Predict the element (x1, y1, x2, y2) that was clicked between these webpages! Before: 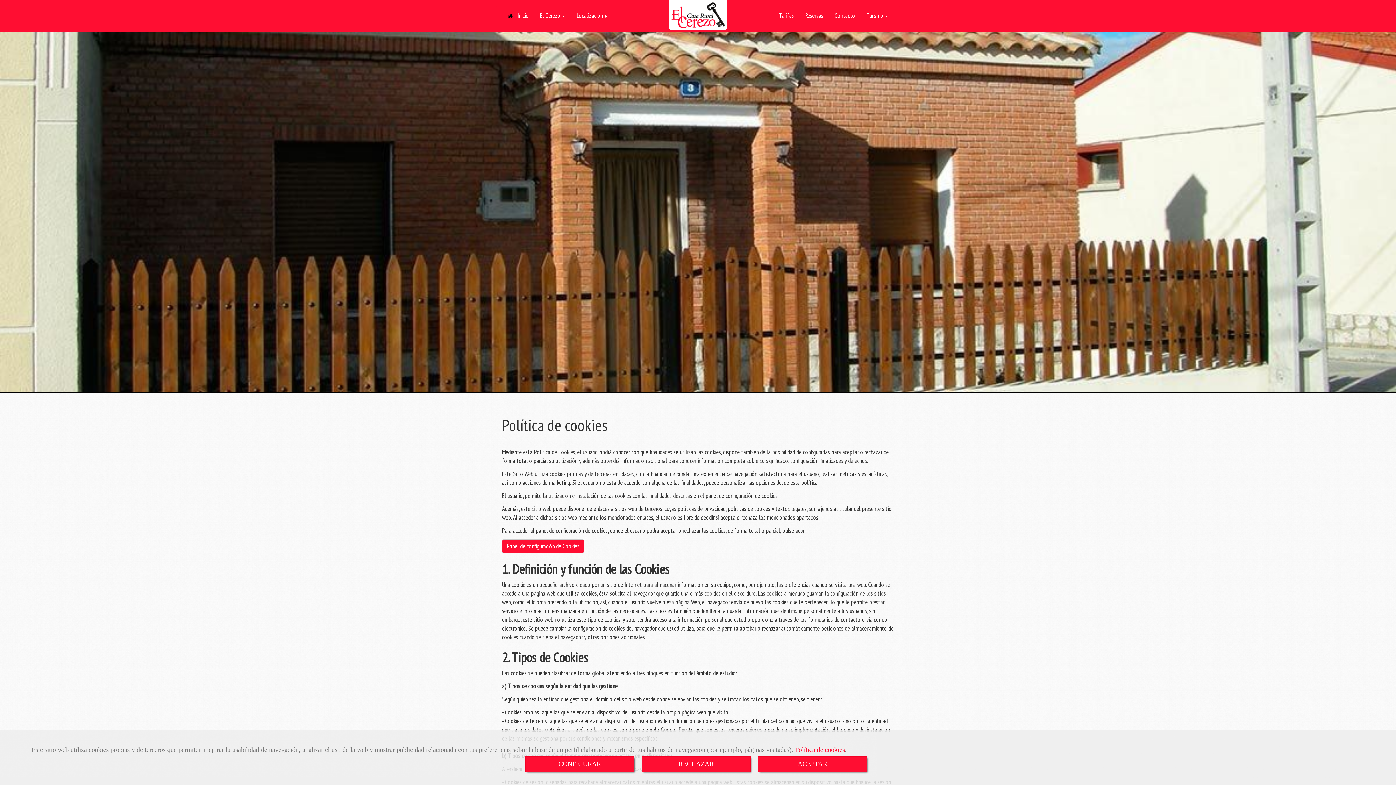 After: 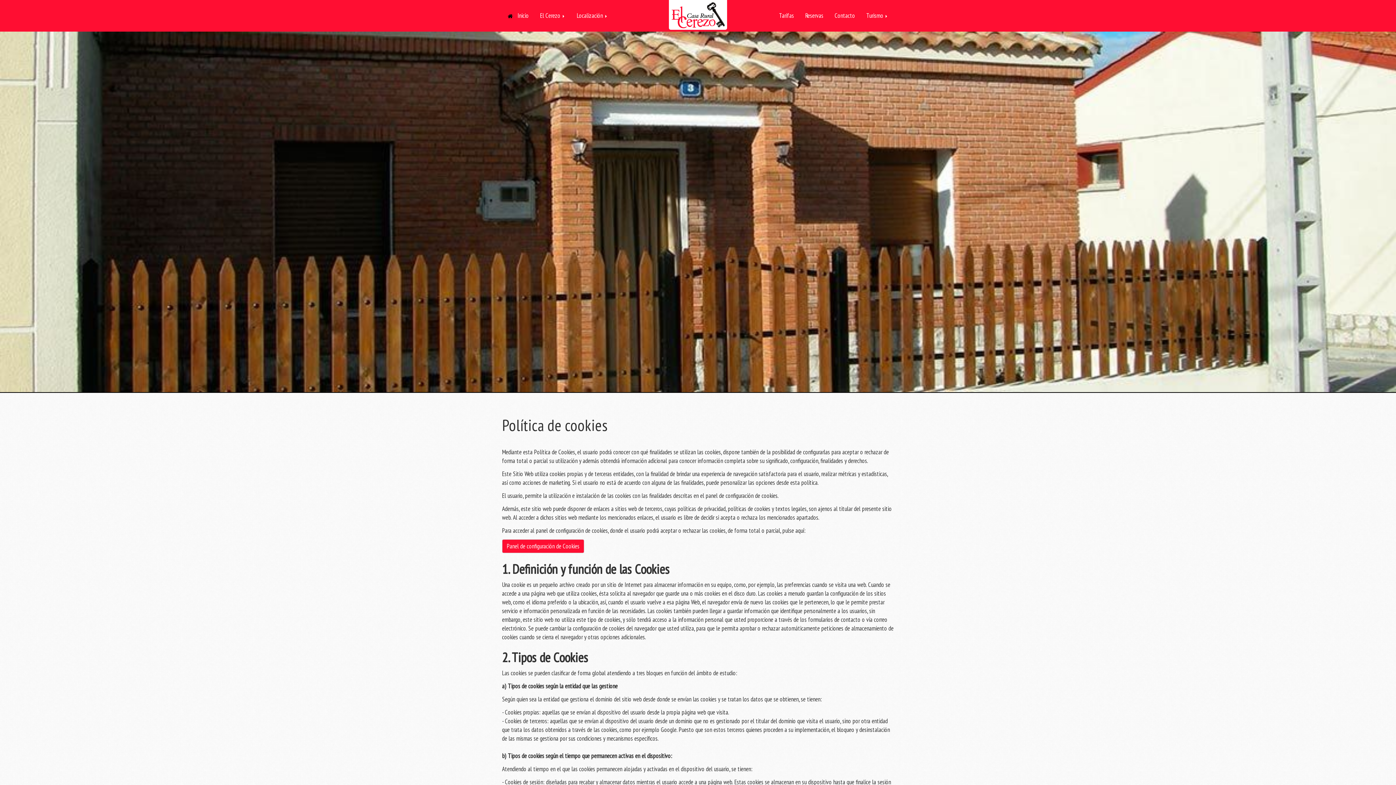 Action: bbox: (758, 756, 867, 772) label: Close